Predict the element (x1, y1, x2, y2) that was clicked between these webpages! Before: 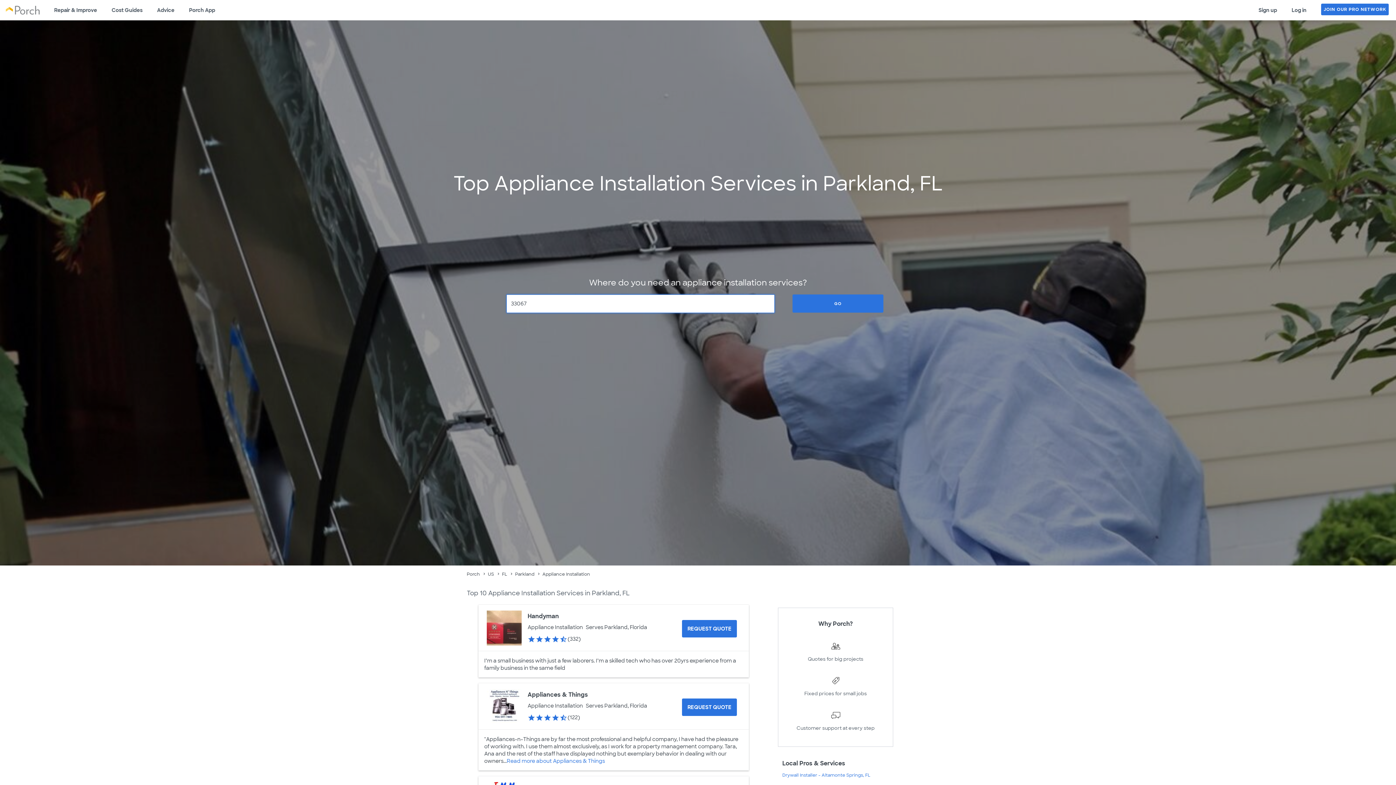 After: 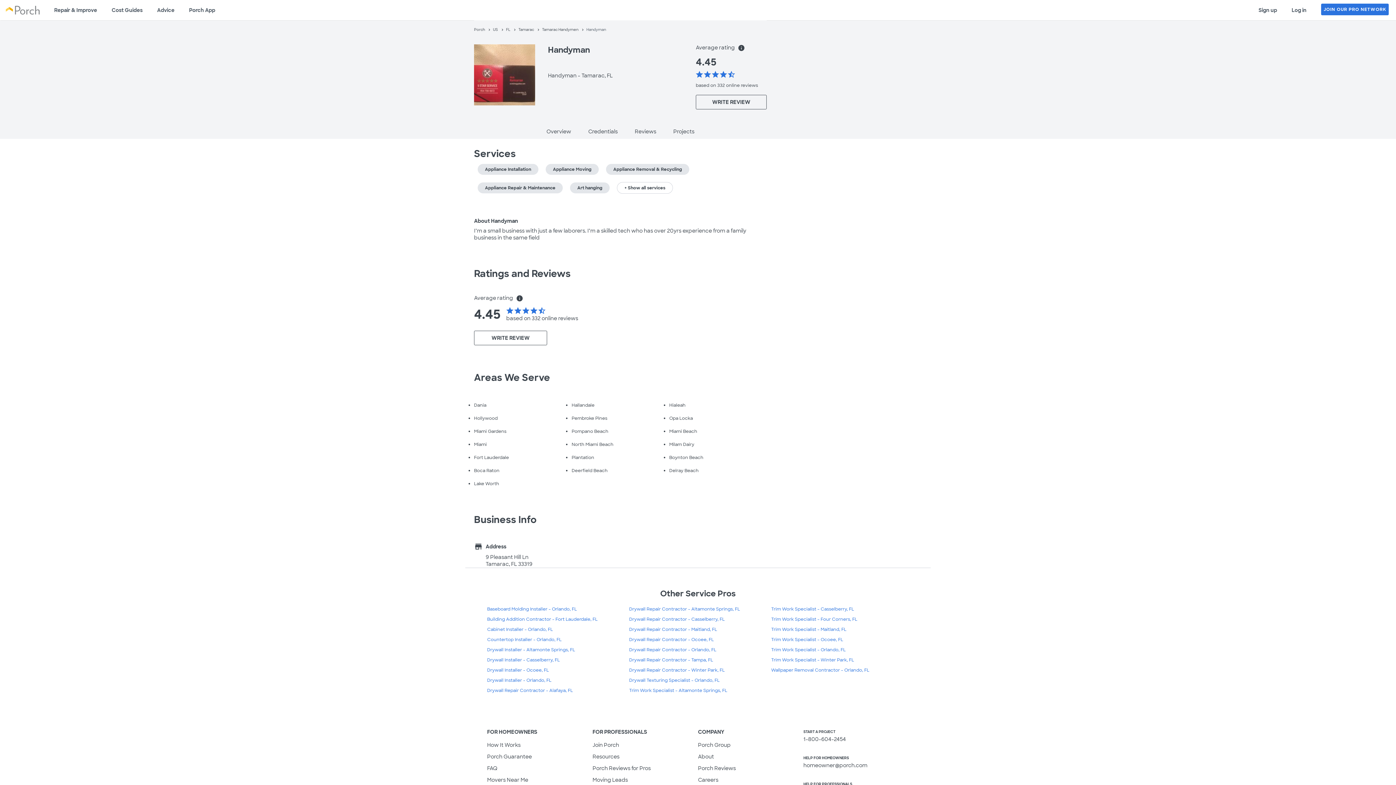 Action: bbox: (527, 612, 559, 620) label: Handyman